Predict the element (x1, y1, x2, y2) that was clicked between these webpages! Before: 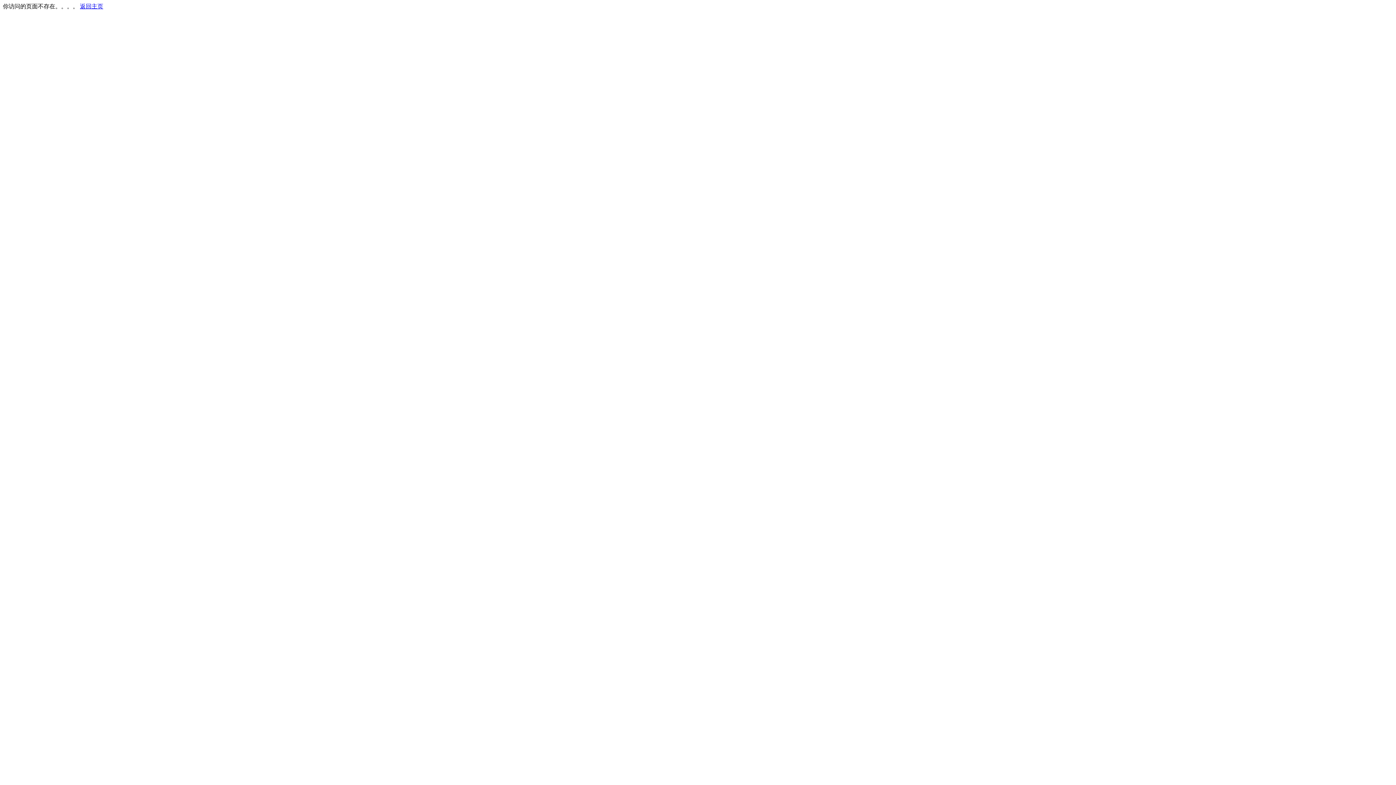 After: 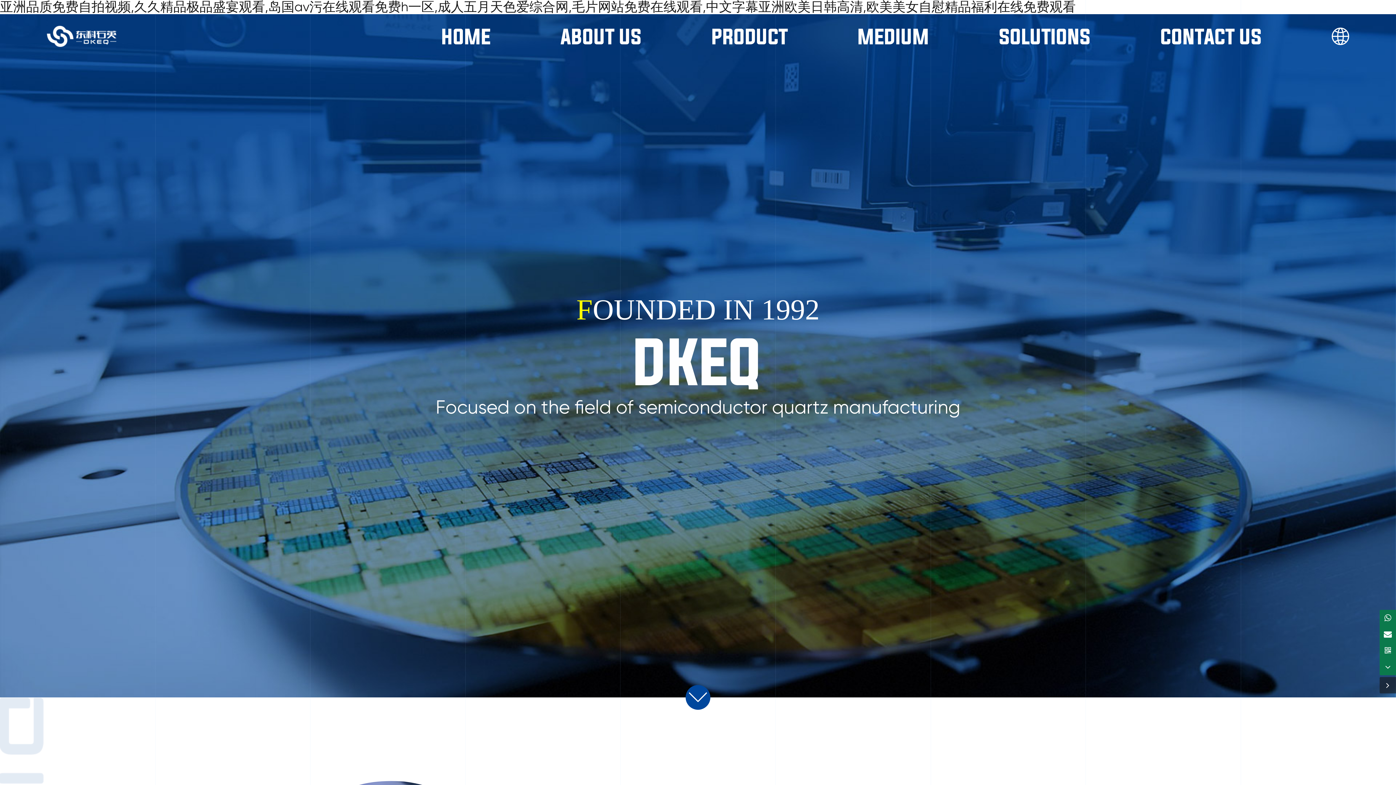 Action: bbox: (80, 3, 103, 9) label: 返回主页